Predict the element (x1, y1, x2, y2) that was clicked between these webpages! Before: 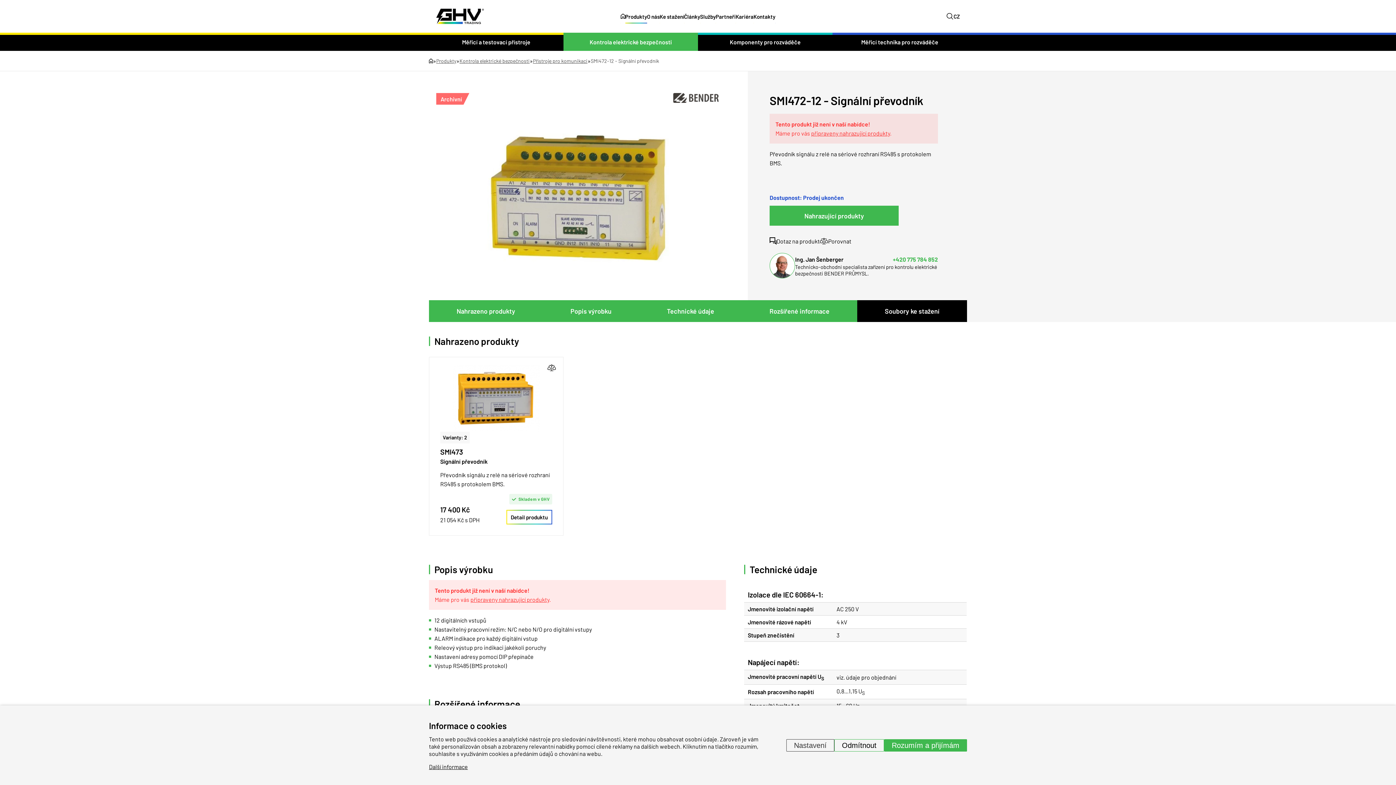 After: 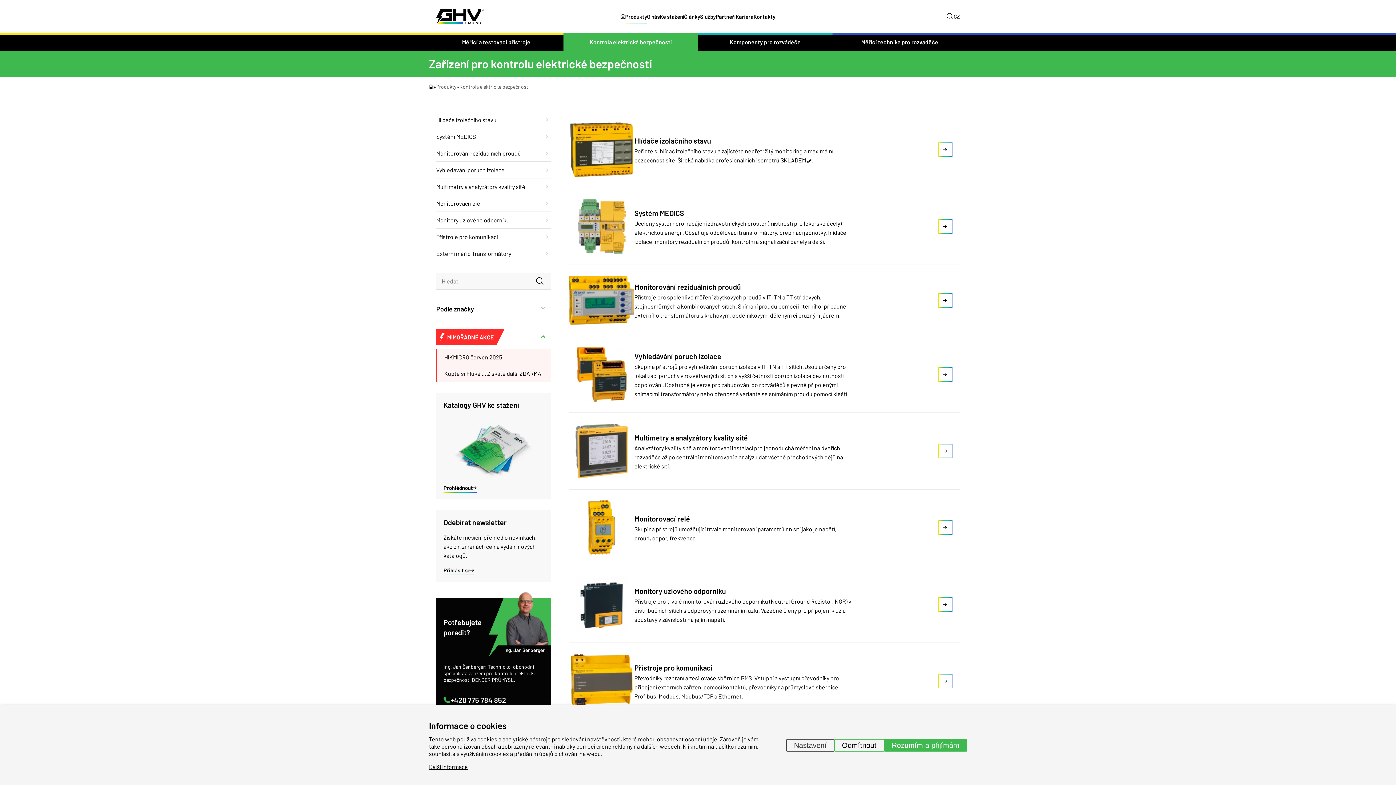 Action: label: Kontrola elektrické bezpečnosti bbox: (563, 32, 698, 50)